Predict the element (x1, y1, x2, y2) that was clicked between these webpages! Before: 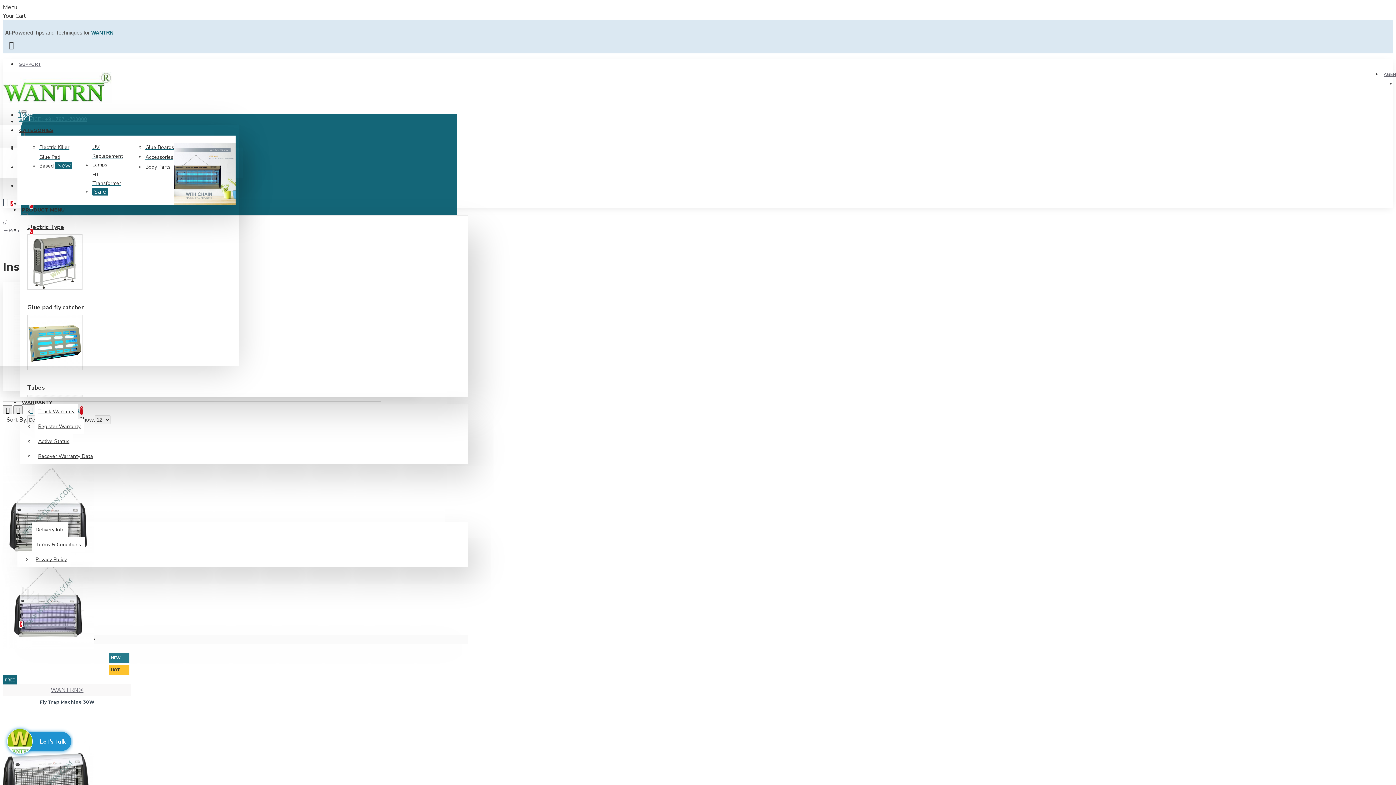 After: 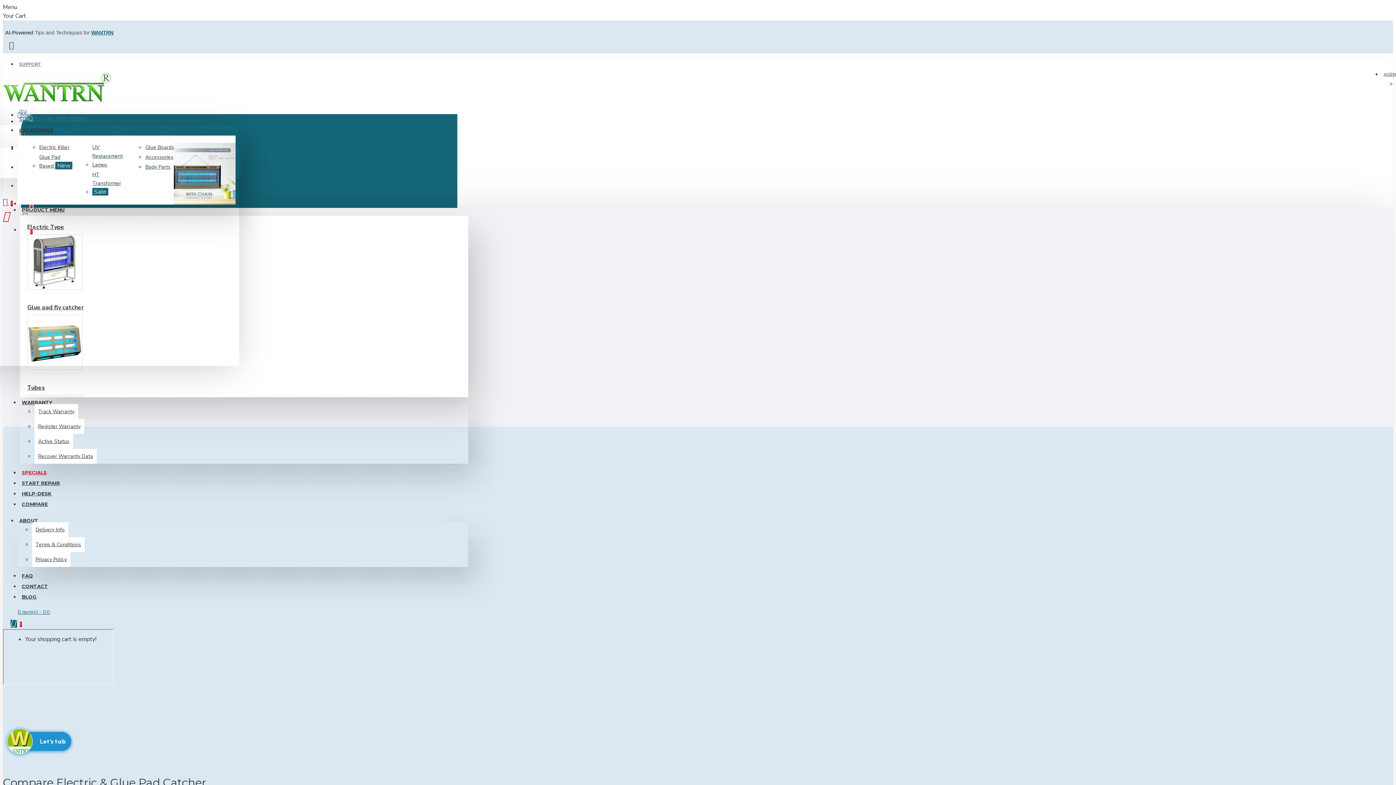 Action: bbox: (2, 72, 112, 105)